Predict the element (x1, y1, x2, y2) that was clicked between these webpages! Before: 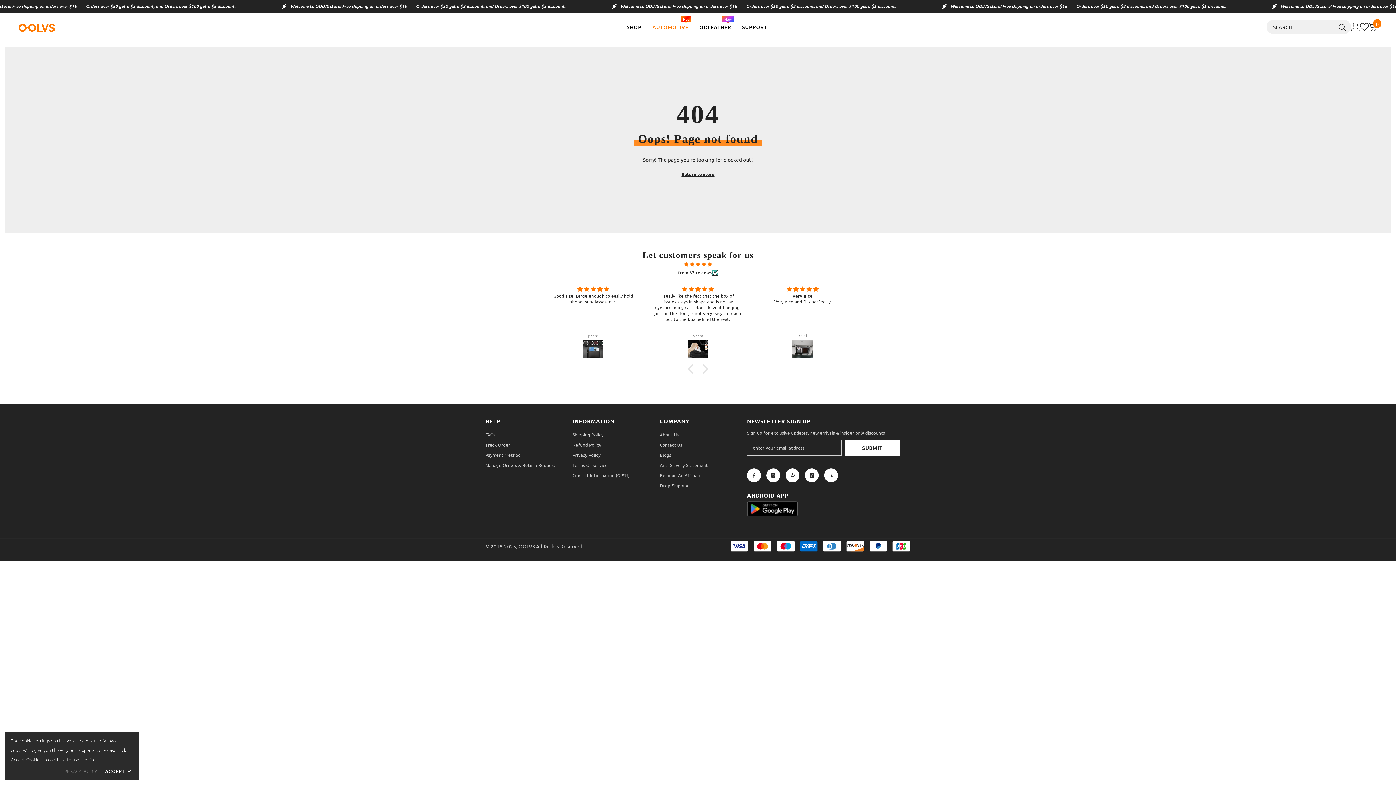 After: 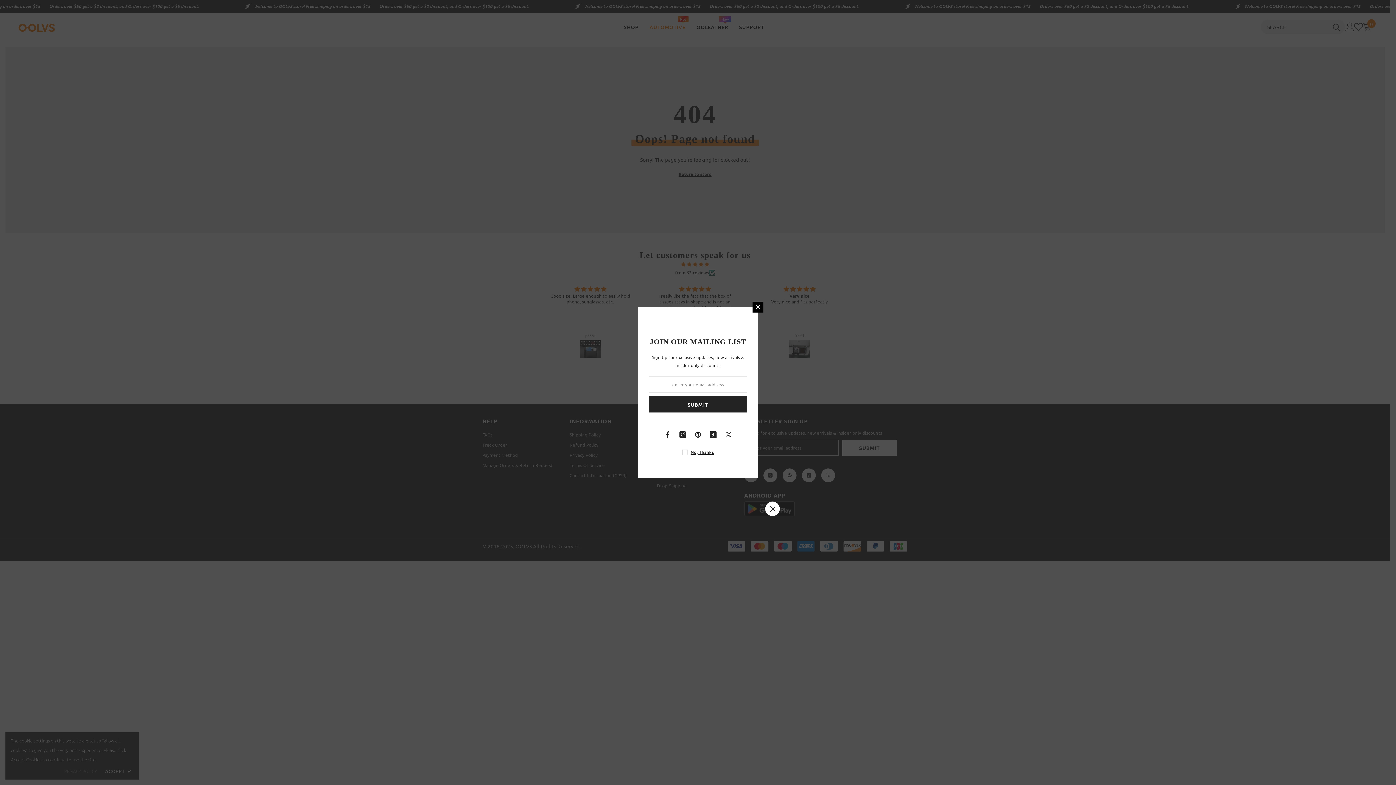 Action: bbox: (747, 501, 798, 516)